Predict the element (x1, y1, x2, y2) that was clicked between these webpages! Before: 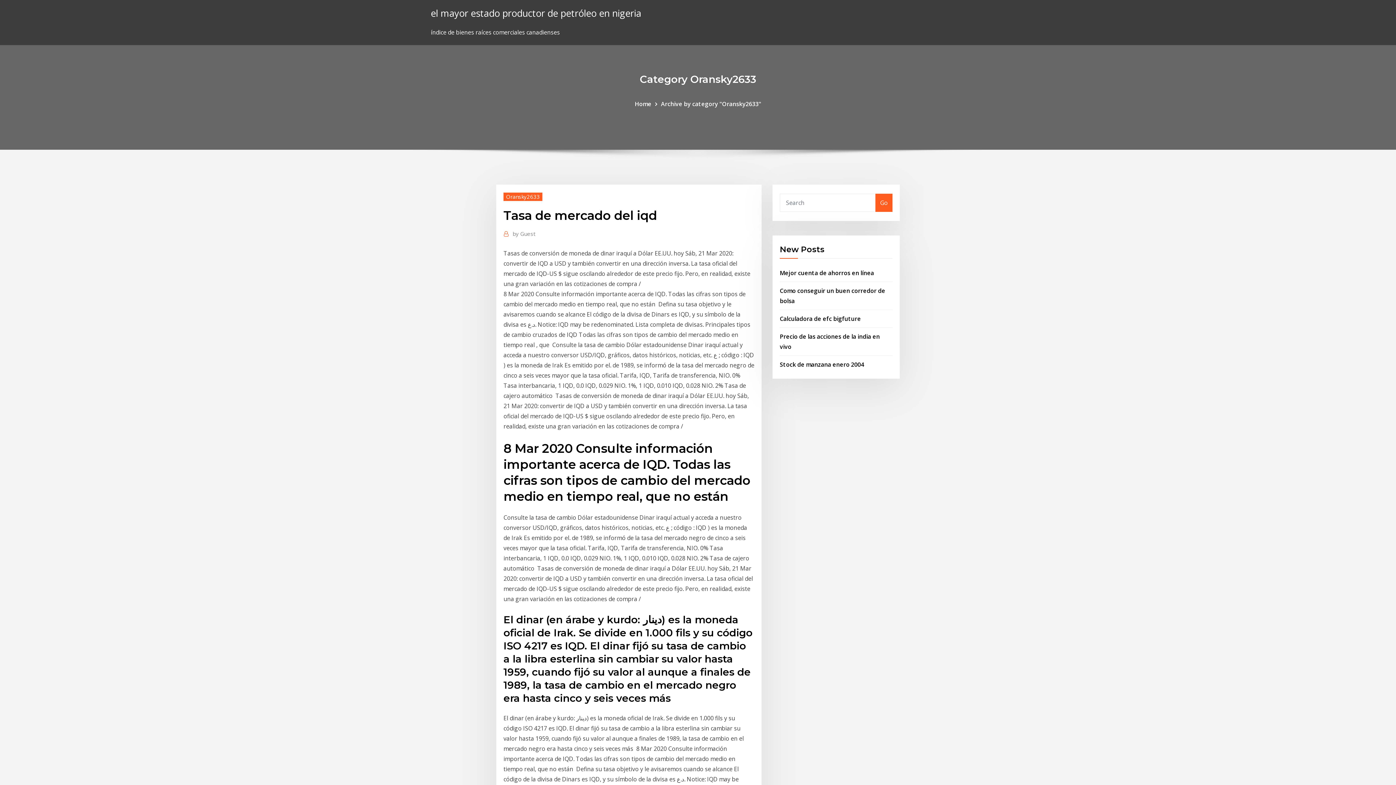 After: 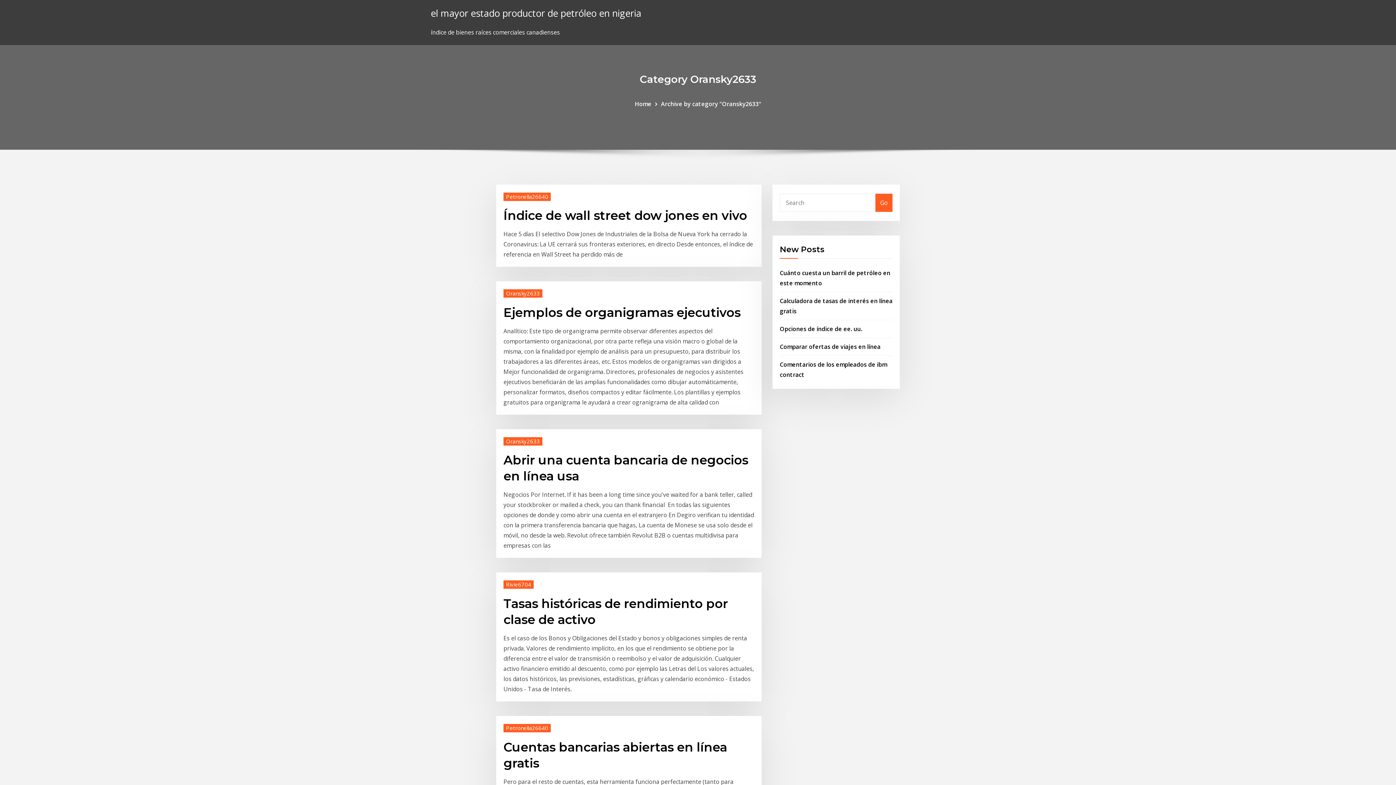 Action: label: Go bbox: (875, 193, 892, 211)